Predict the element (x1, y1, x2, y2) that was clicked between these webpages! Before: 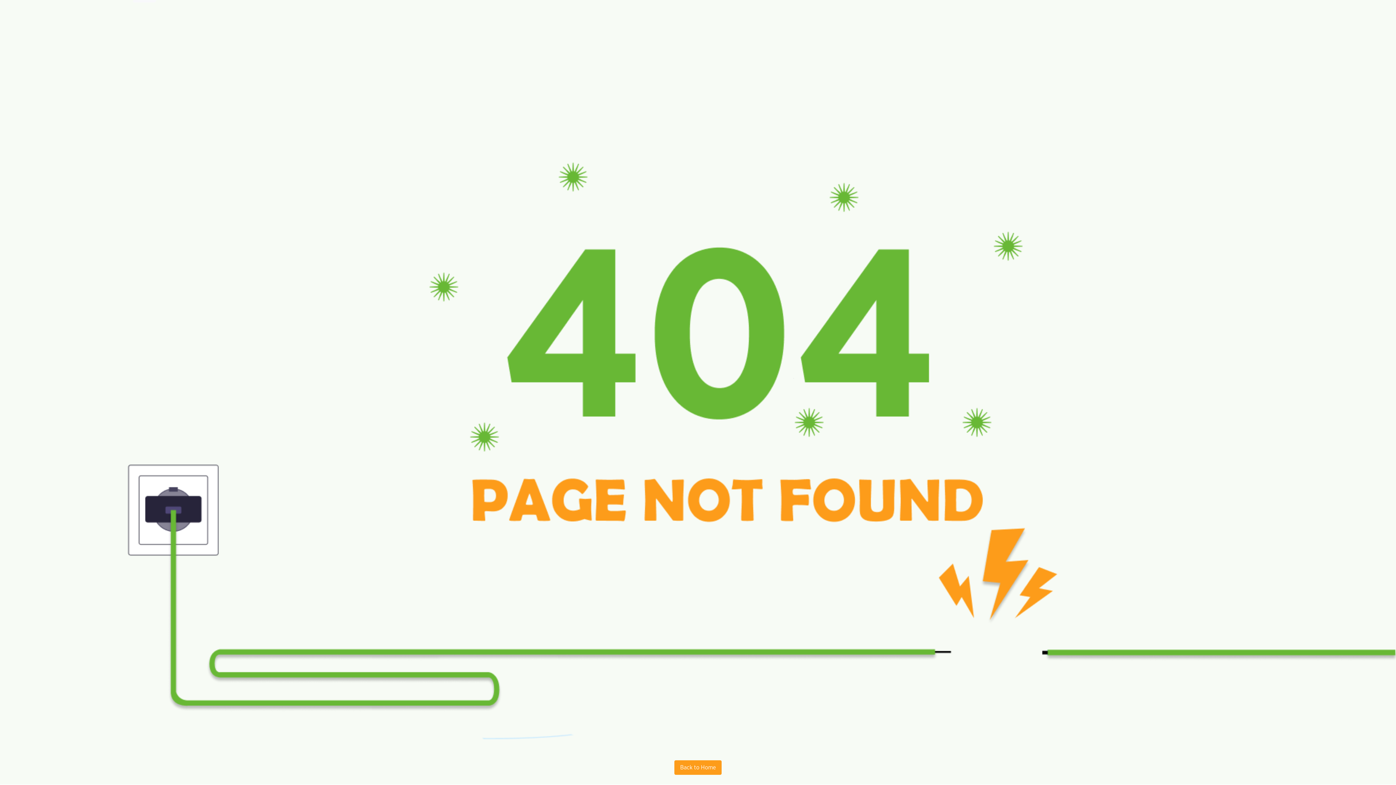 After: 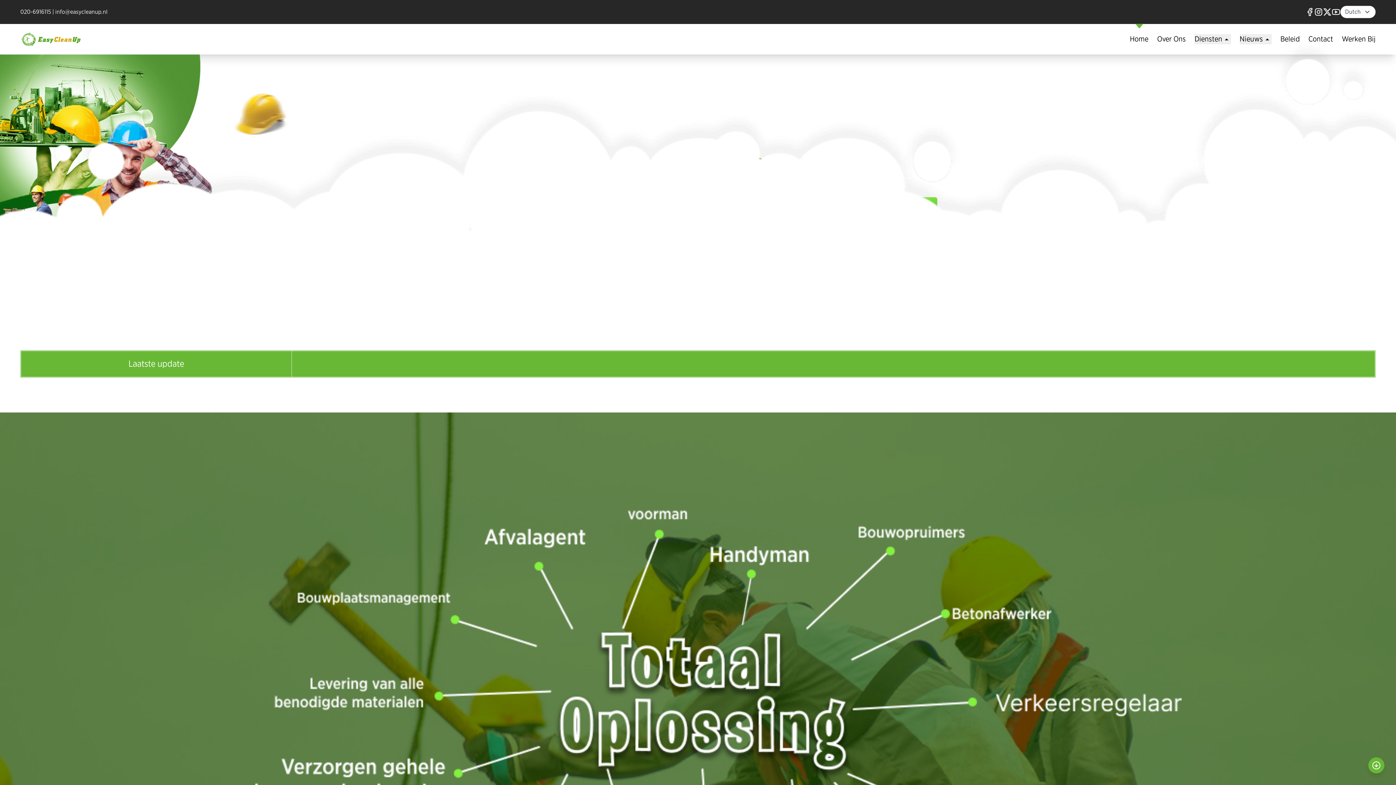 Action: label: Back to Home bbox: (674, 760, 721, 775)